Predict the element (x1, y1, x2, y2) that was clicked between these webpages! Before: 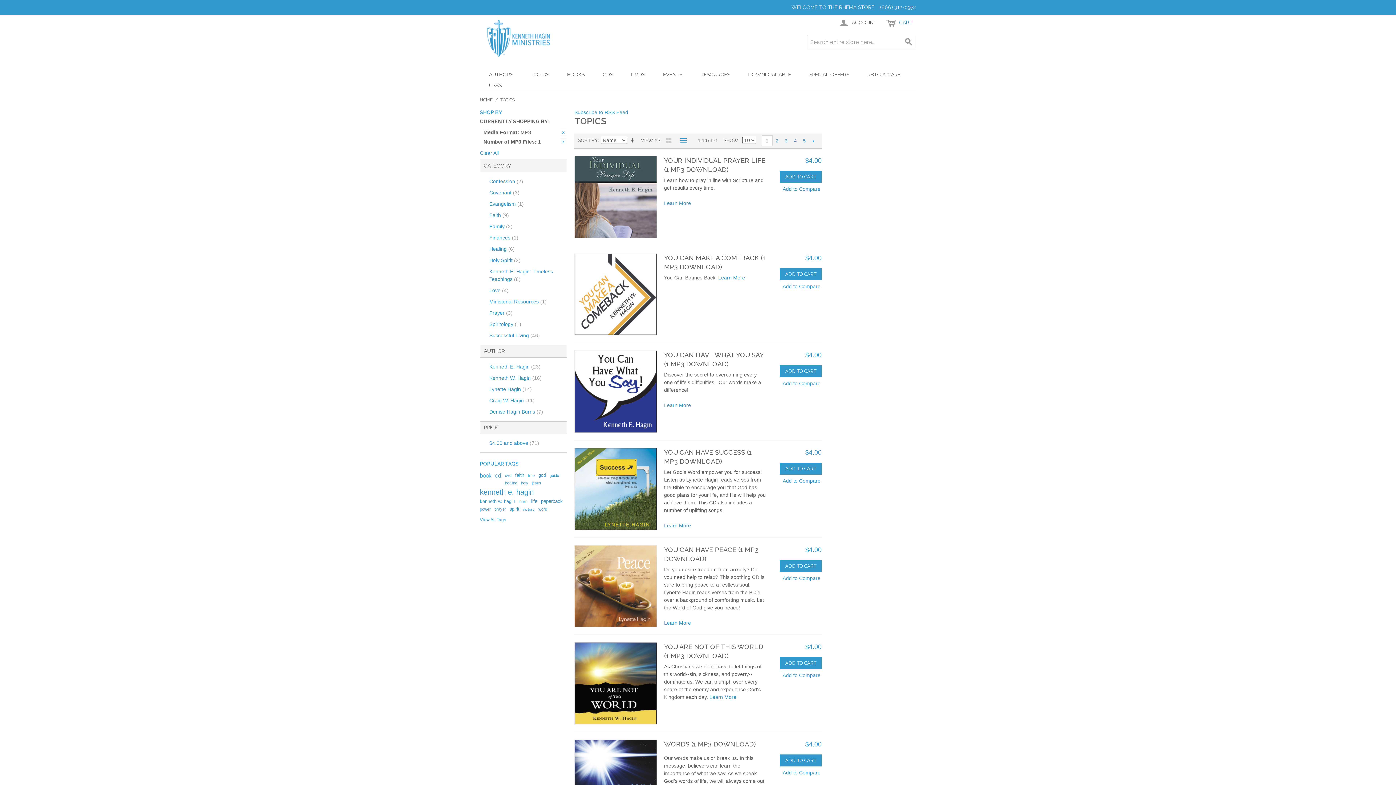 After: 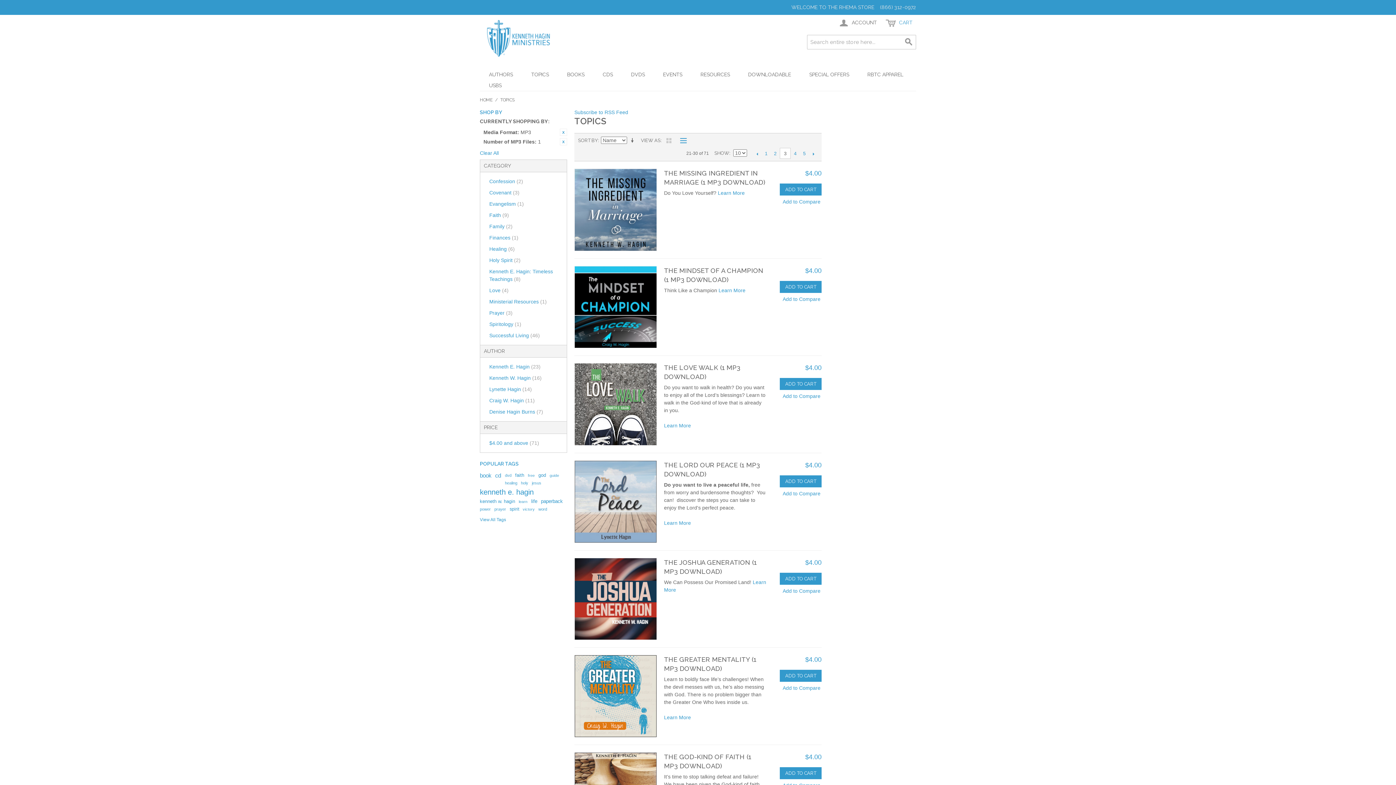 Action: label: 3 bbox: (781, 135, 790, 146)